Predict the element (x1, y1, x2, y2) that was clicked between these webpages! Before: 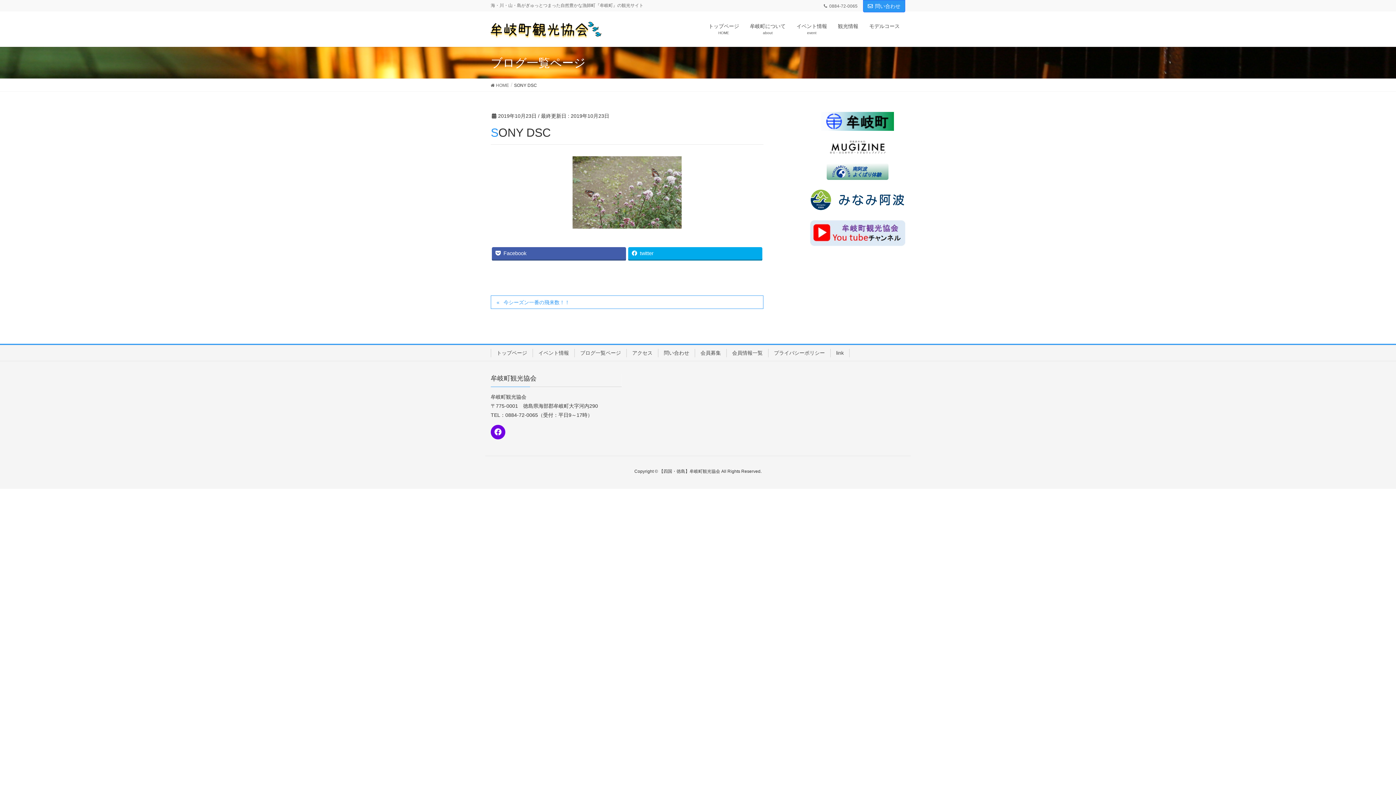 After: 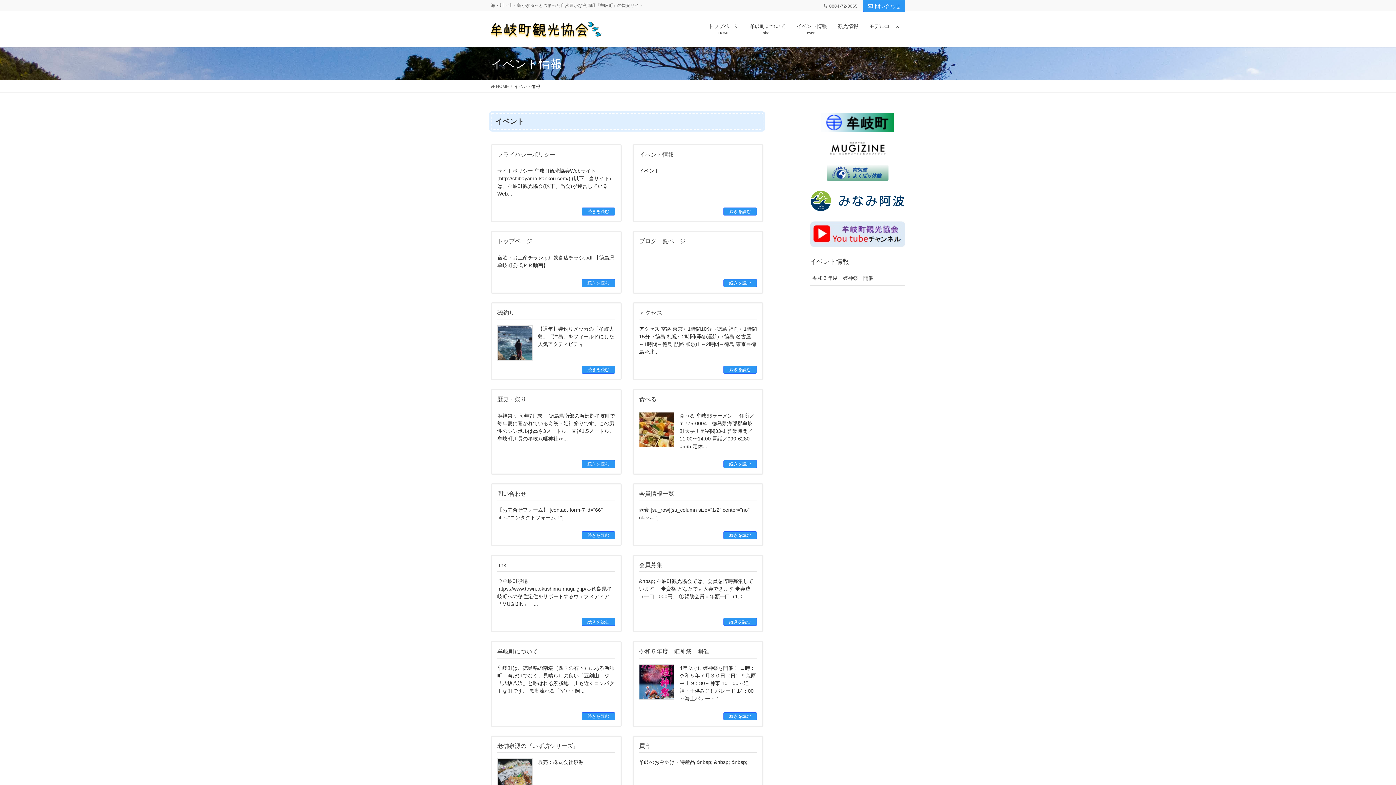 Action: label: イベント情報
event bbox: (791, 18, 832, 39)